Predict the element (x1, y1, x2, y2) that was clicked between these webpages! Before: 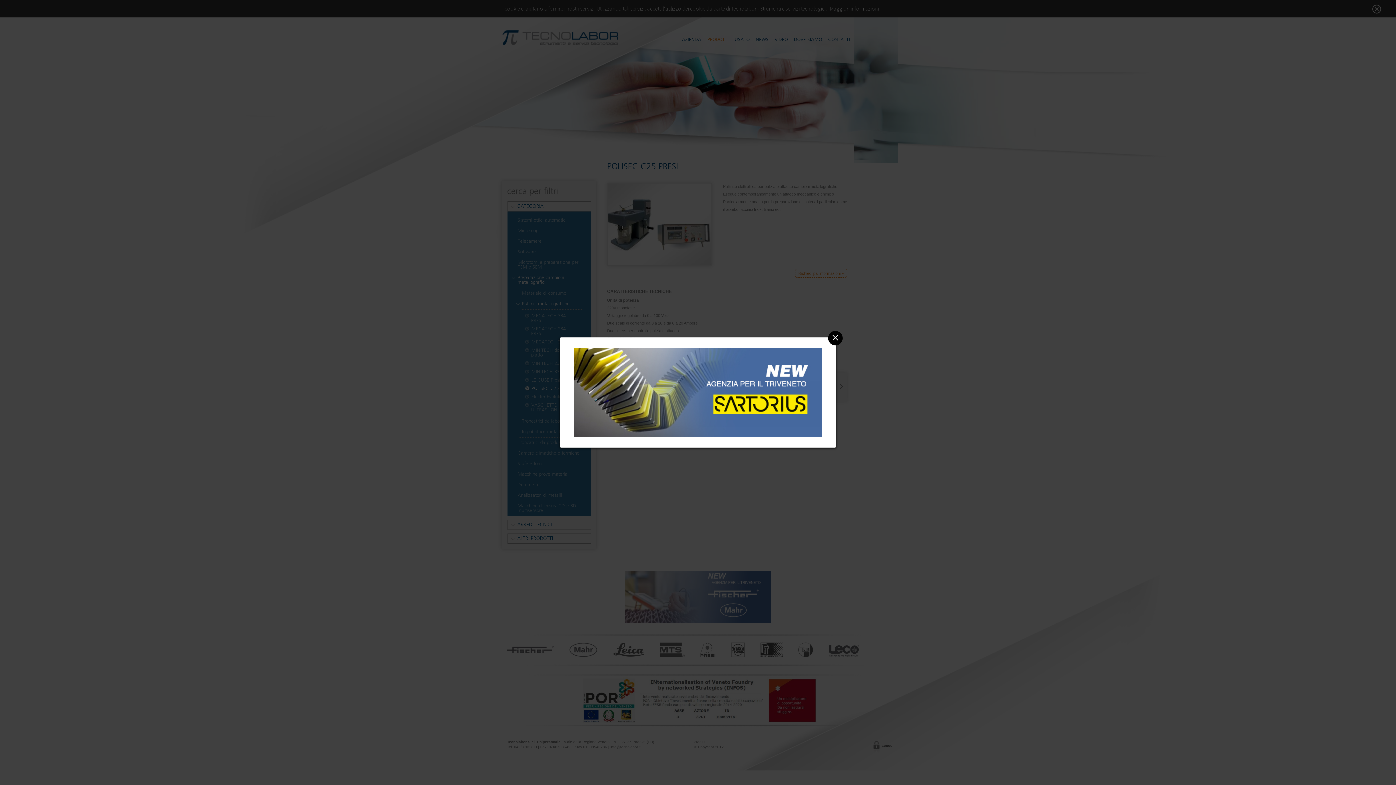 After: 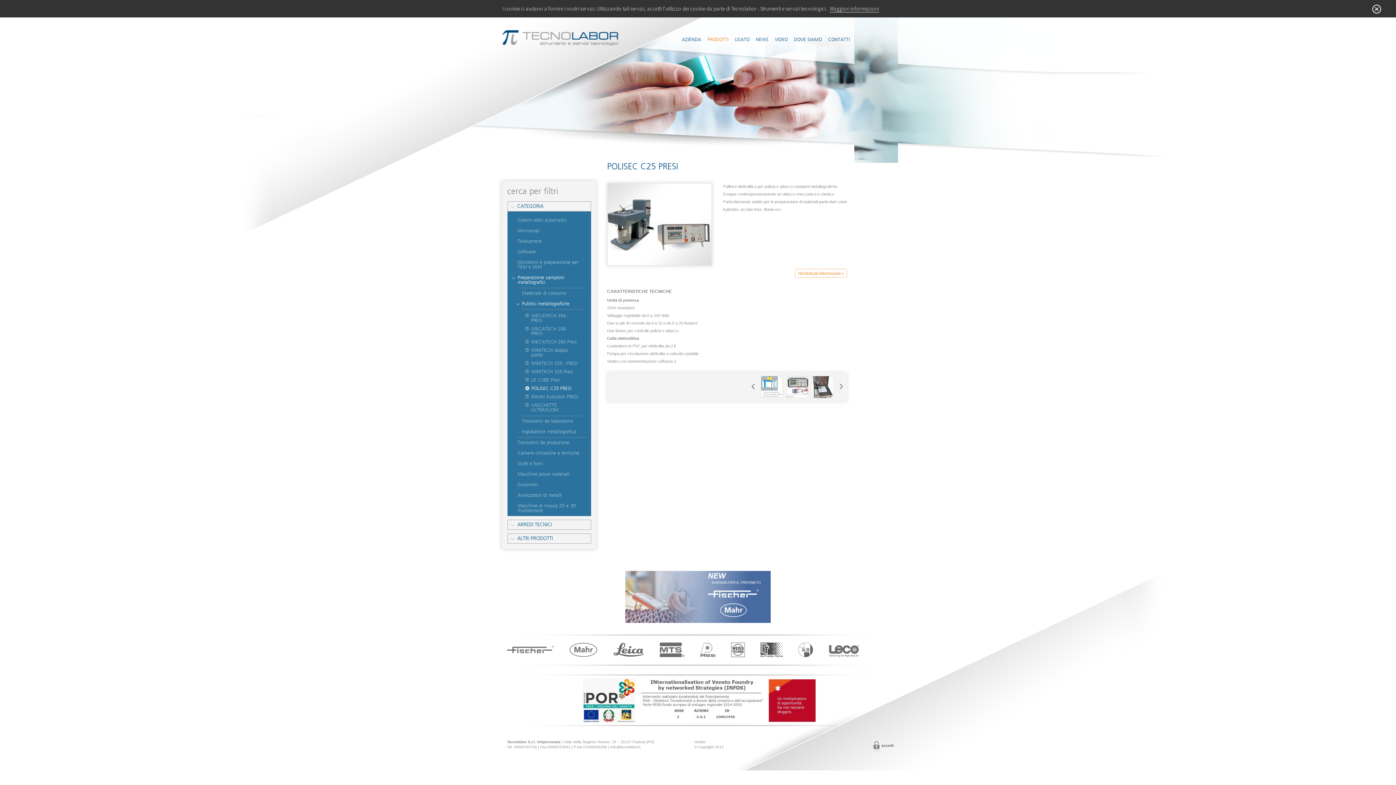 Action: bbox: (828, 331, 842, 345) label:  